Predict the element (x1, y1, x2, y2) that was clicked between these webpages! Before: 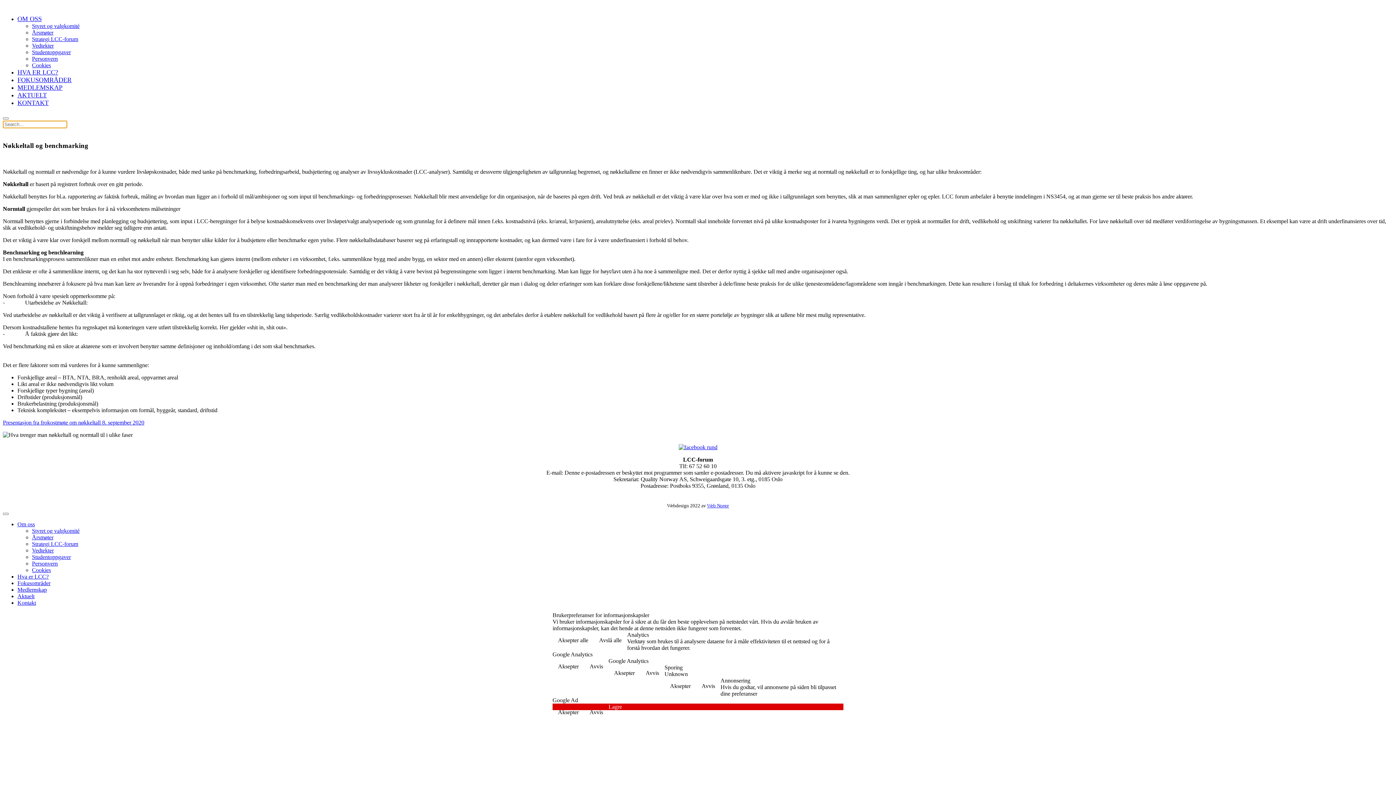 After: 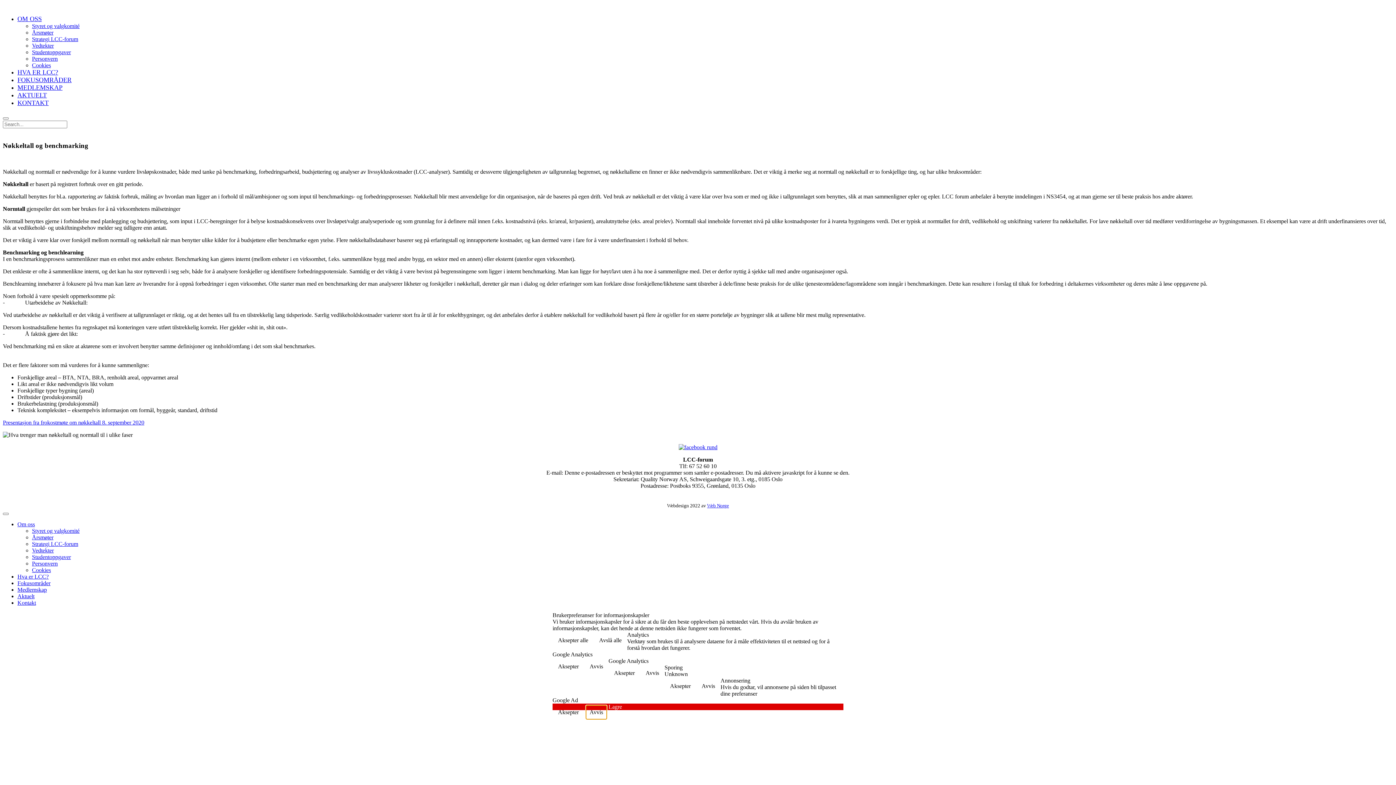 Action: label: Avvis : cookiesckgooglead bbox: (586, 705, 606, 719)